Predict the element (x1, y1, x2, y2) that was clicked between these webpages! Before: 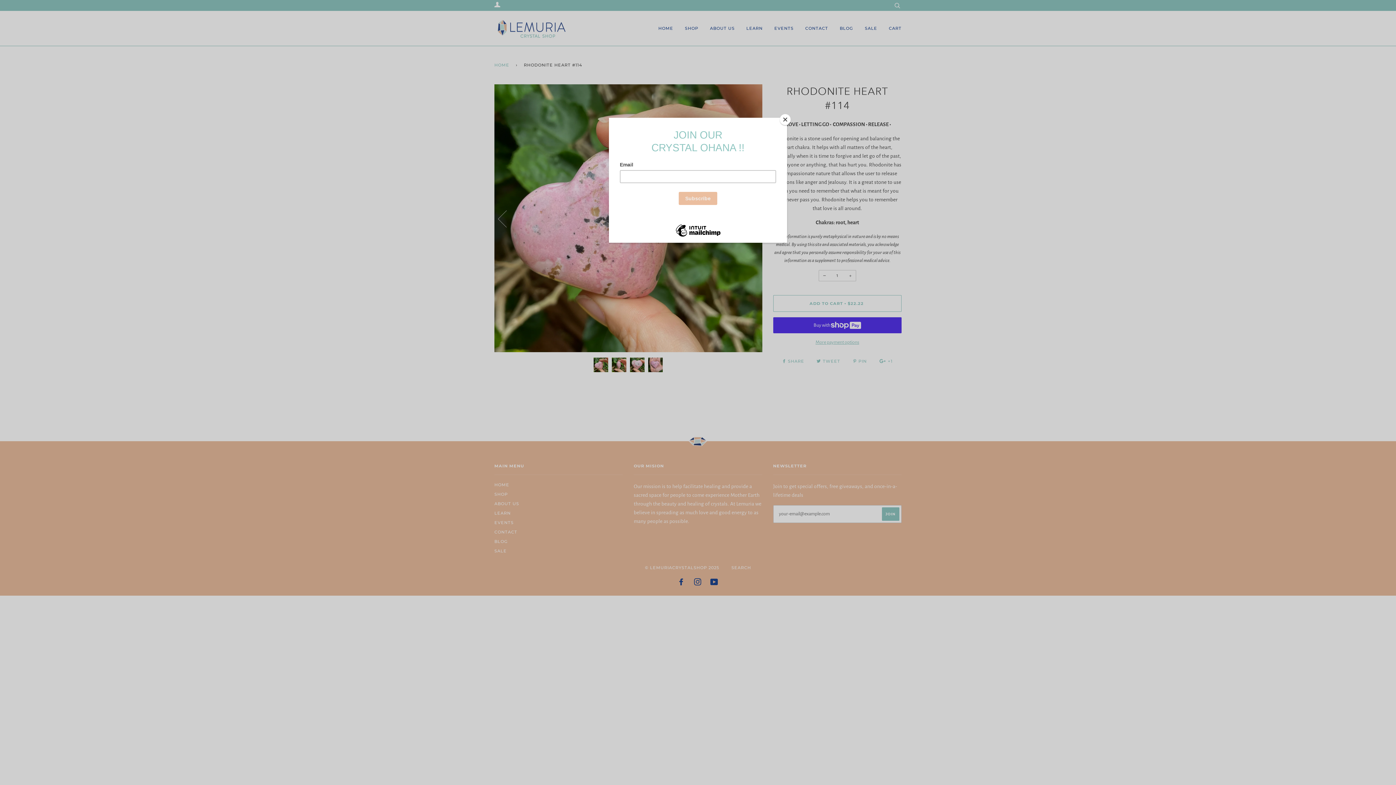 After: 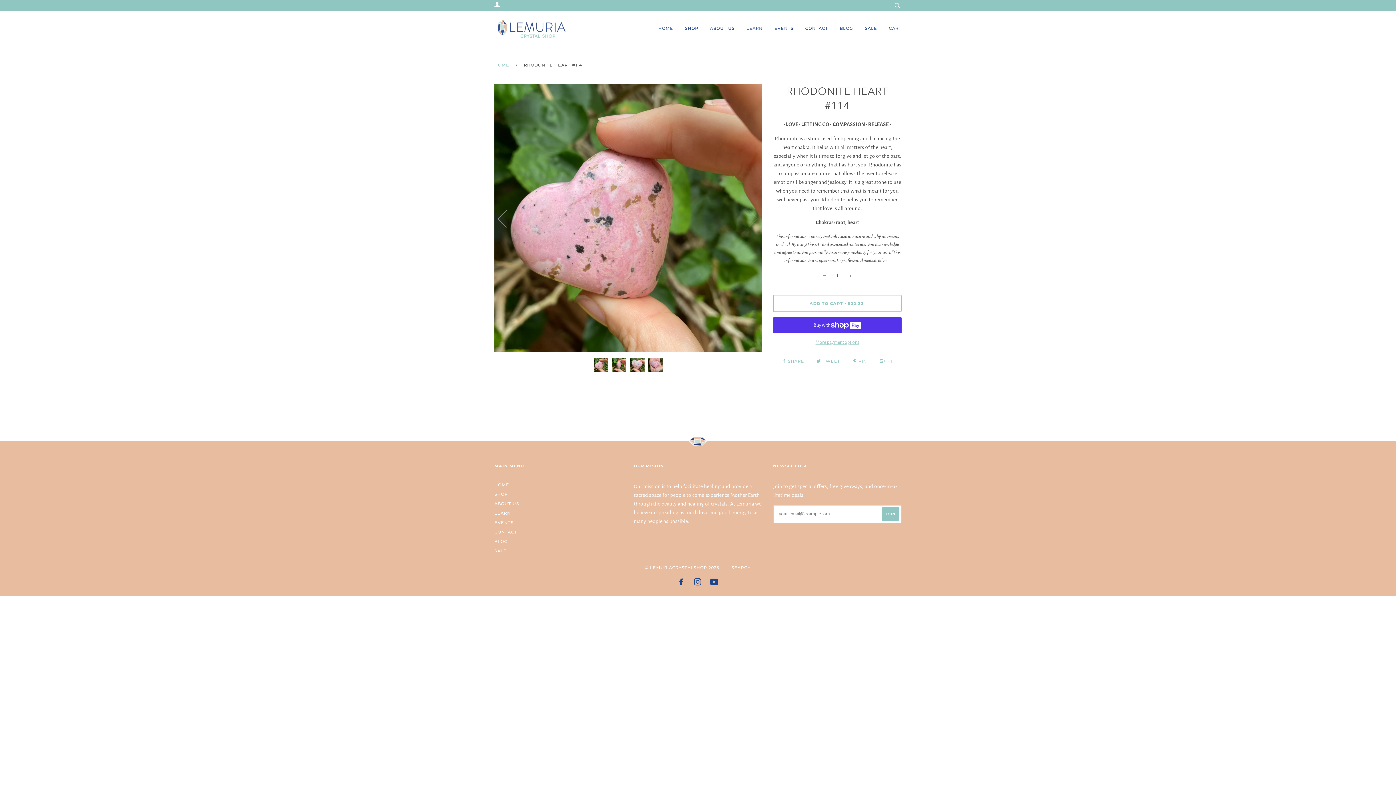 Action: bbox: (780, 114, 790, 125) label: Close